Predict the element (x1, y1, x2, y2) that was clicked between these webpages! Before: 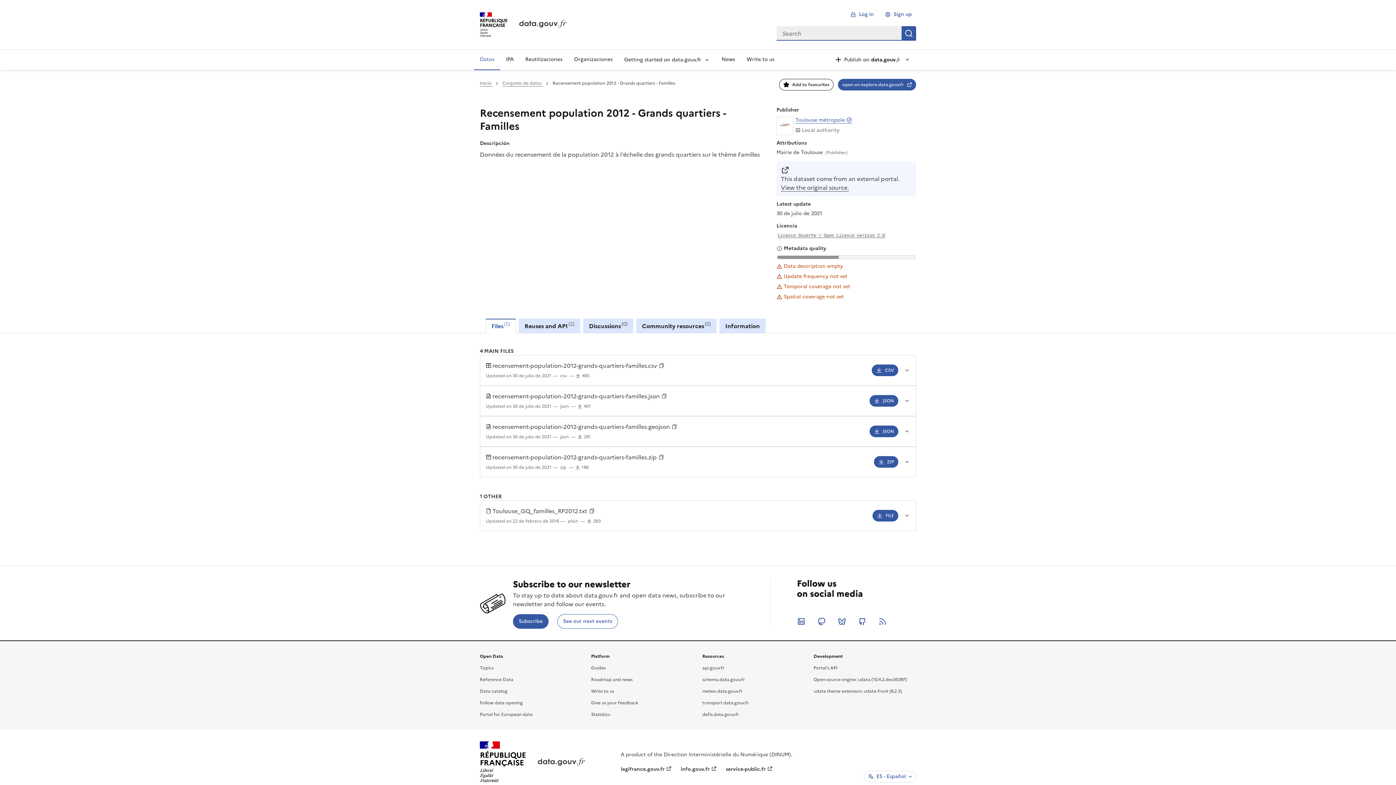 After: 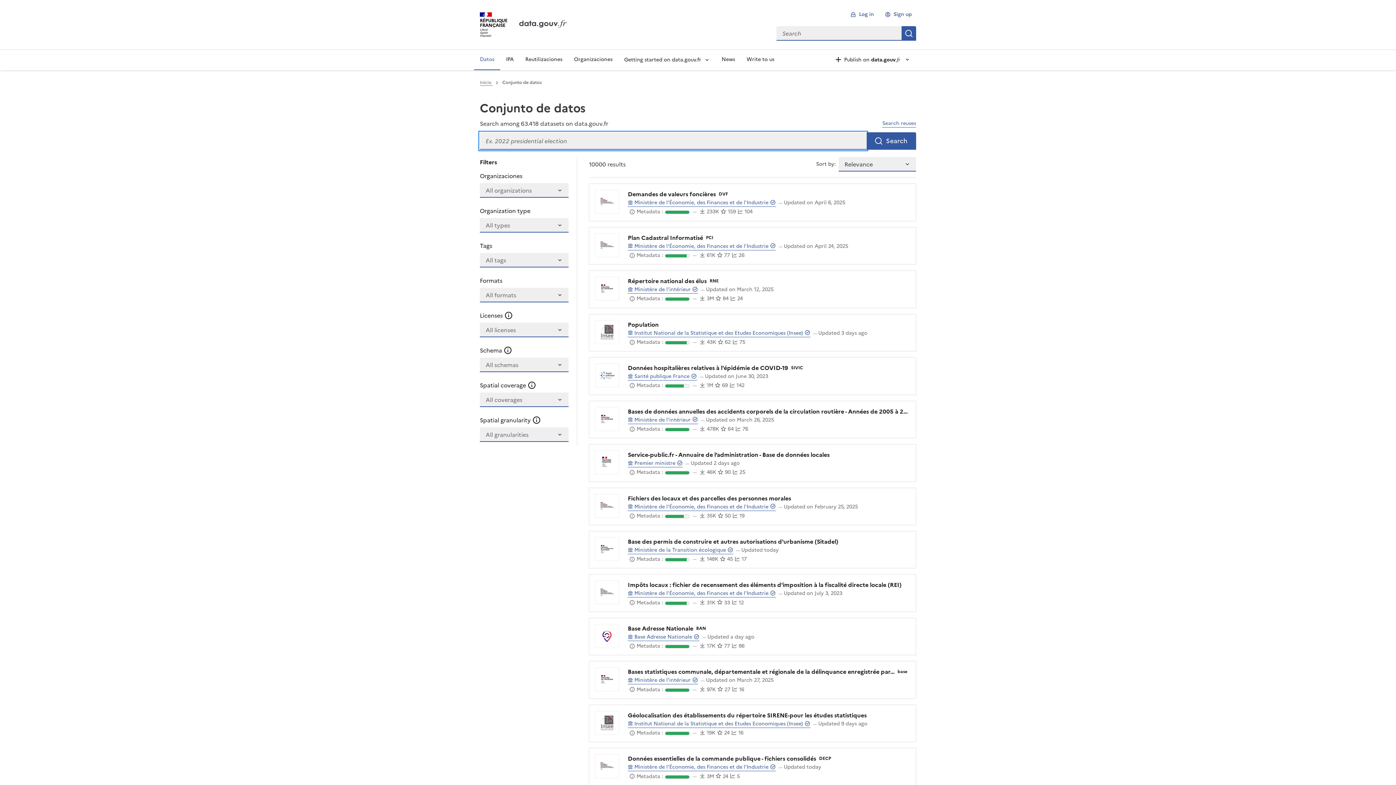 Action: label: Conjunto de datos  bbox: (502, 80, 542, 86)